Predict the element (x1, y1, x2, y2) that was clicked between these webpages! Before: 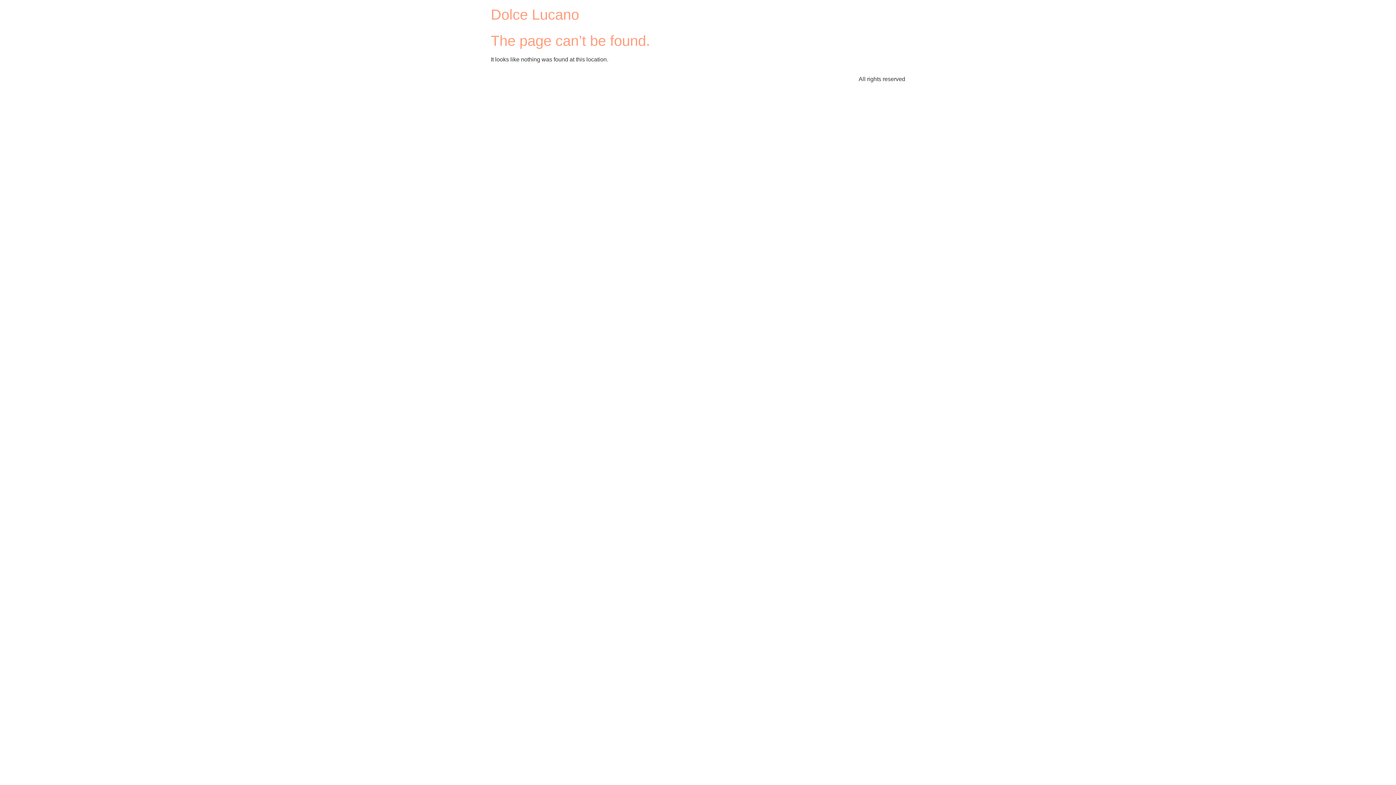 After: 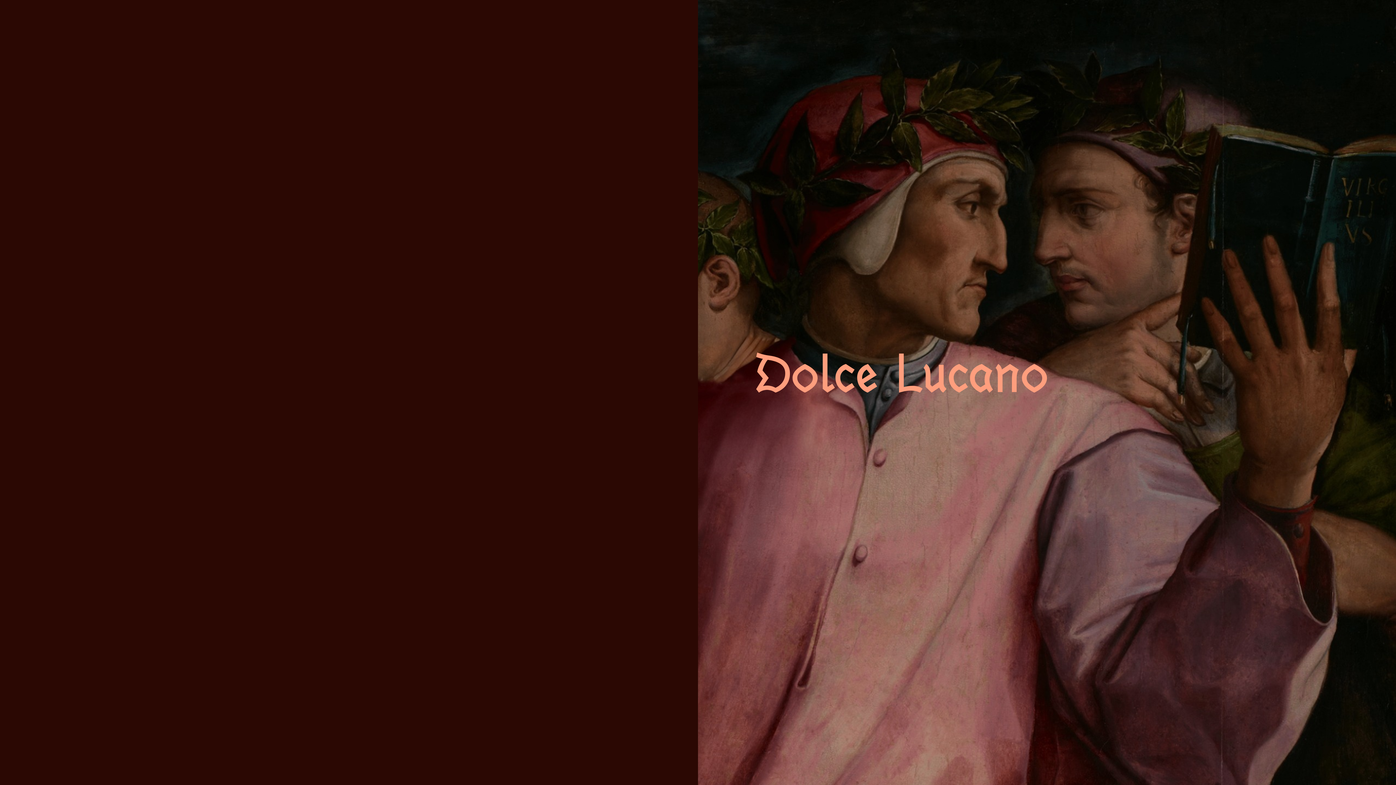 Action: label: Dolce Lucano bbox: (490, 6, 579, 22)